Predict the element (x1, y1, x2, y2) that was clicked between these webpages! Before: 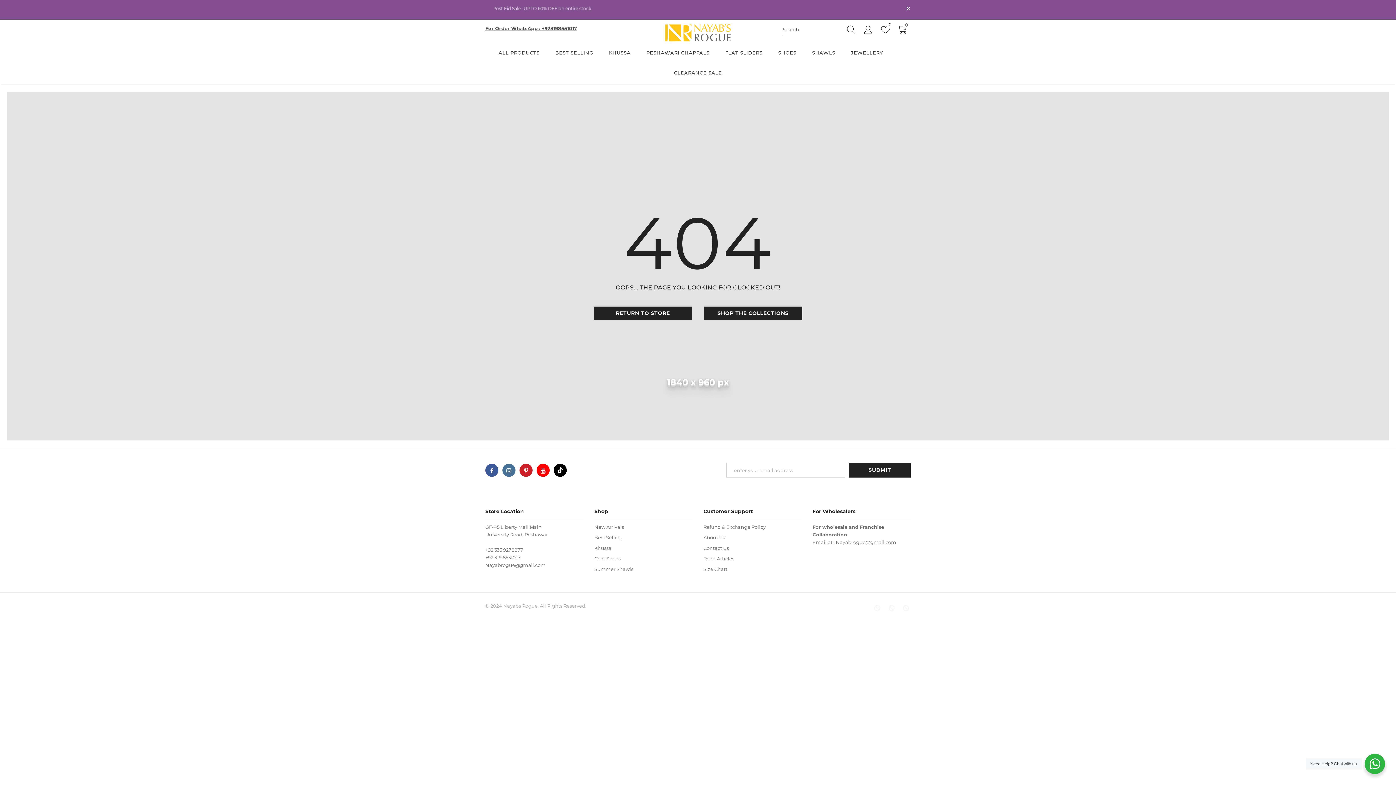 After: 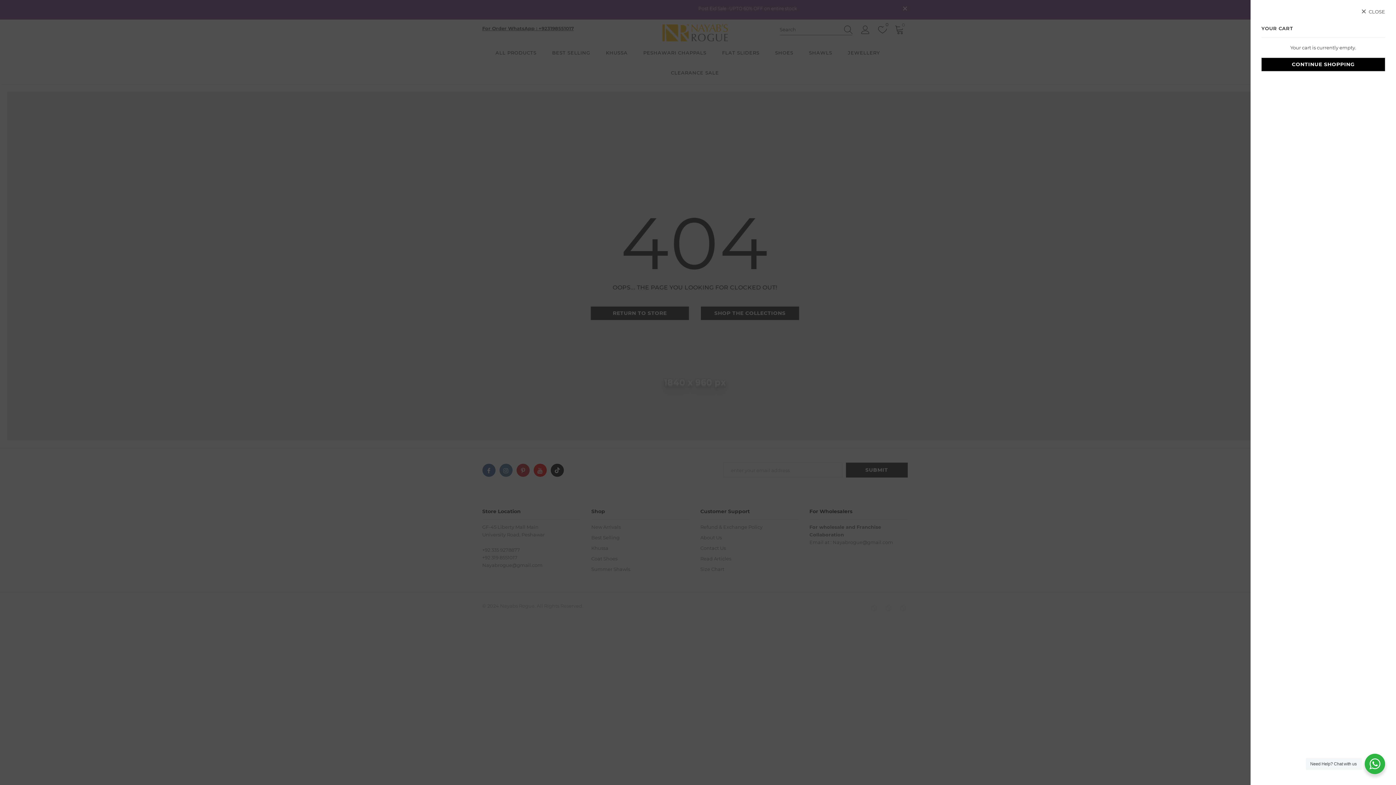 Action: label: 0 bbox: (897, 24, 907, 34)